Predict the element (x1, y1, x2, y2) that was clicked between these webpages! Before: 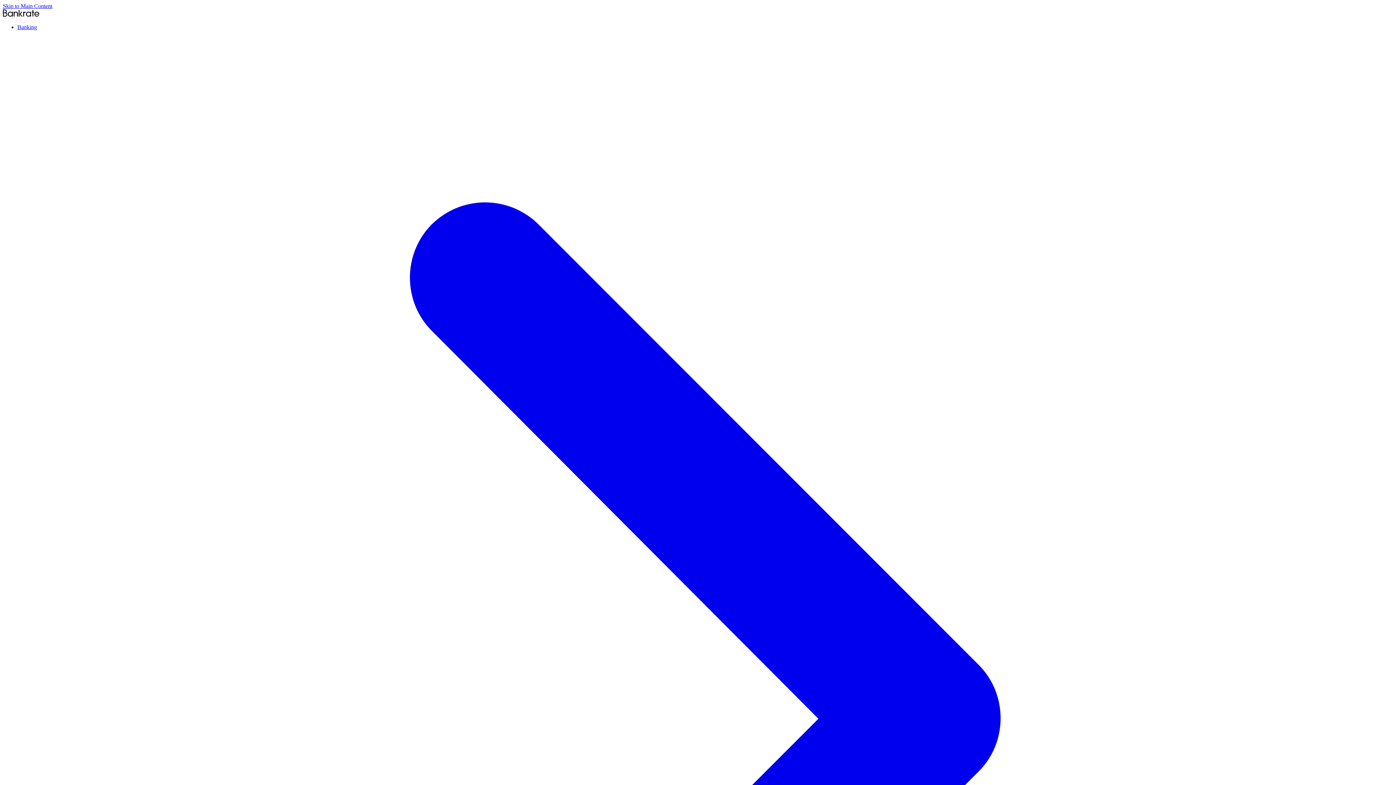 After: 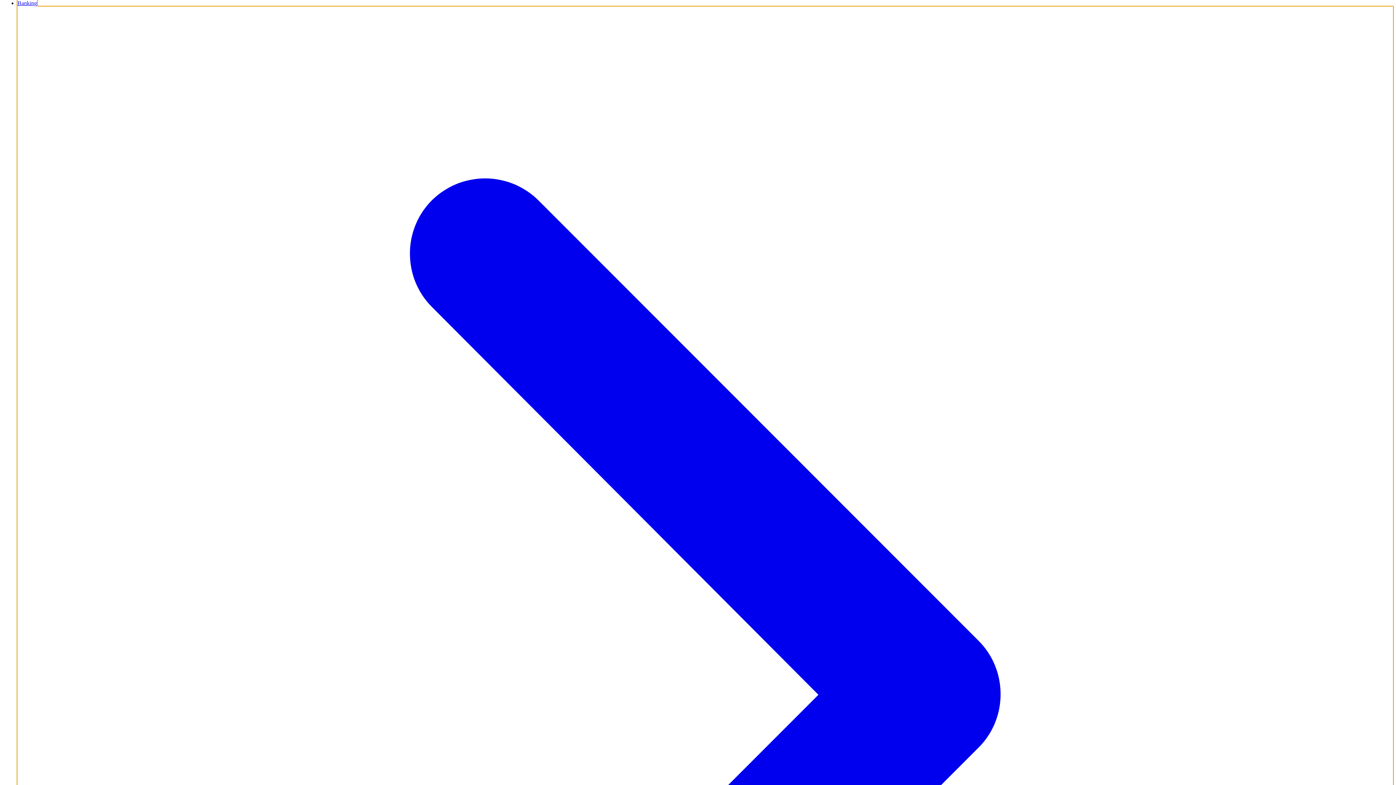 Action: bbox: (17, 24, 1393, 1407) label: Banking 